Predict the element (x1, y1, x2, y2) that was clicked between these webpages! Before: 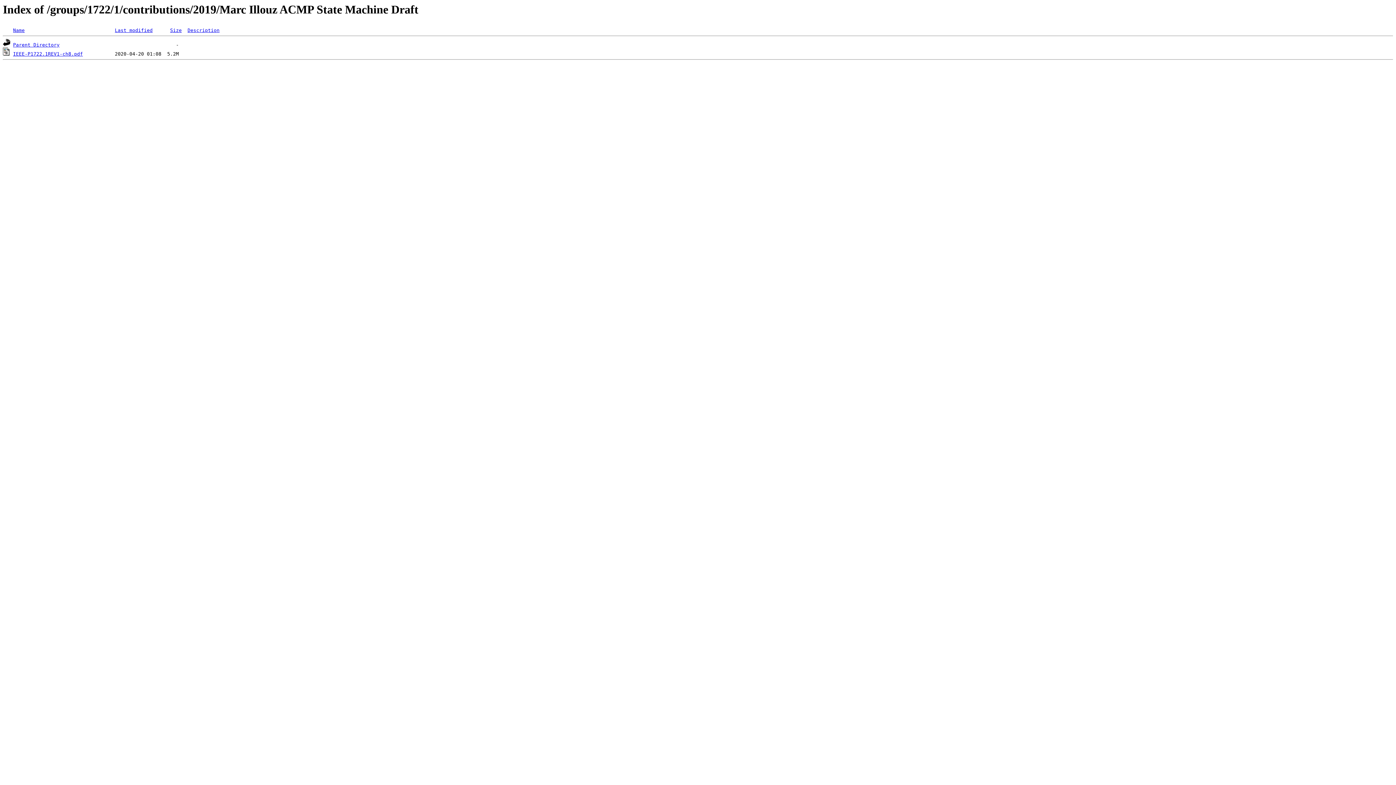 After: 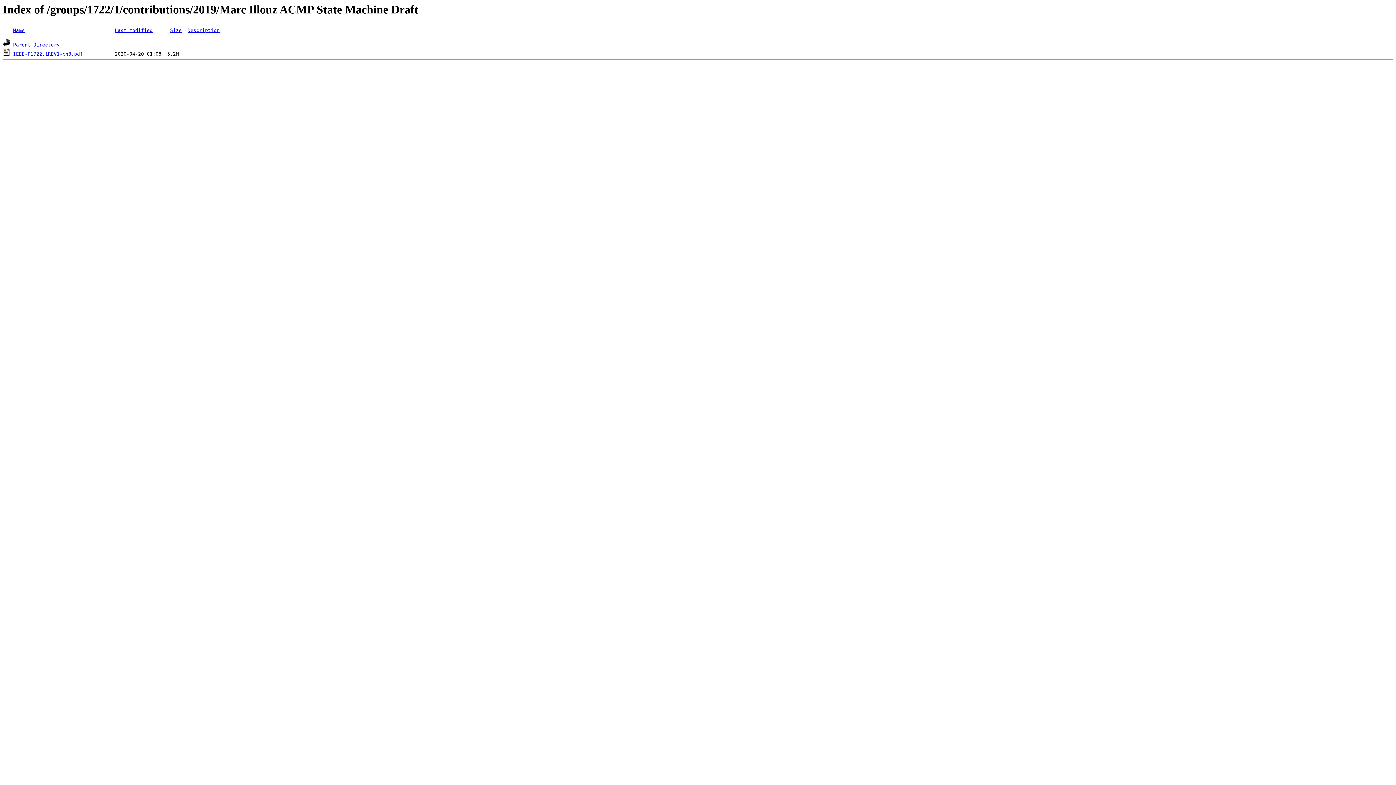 Action: bbox: (170, 27, 181, 33) label: Size